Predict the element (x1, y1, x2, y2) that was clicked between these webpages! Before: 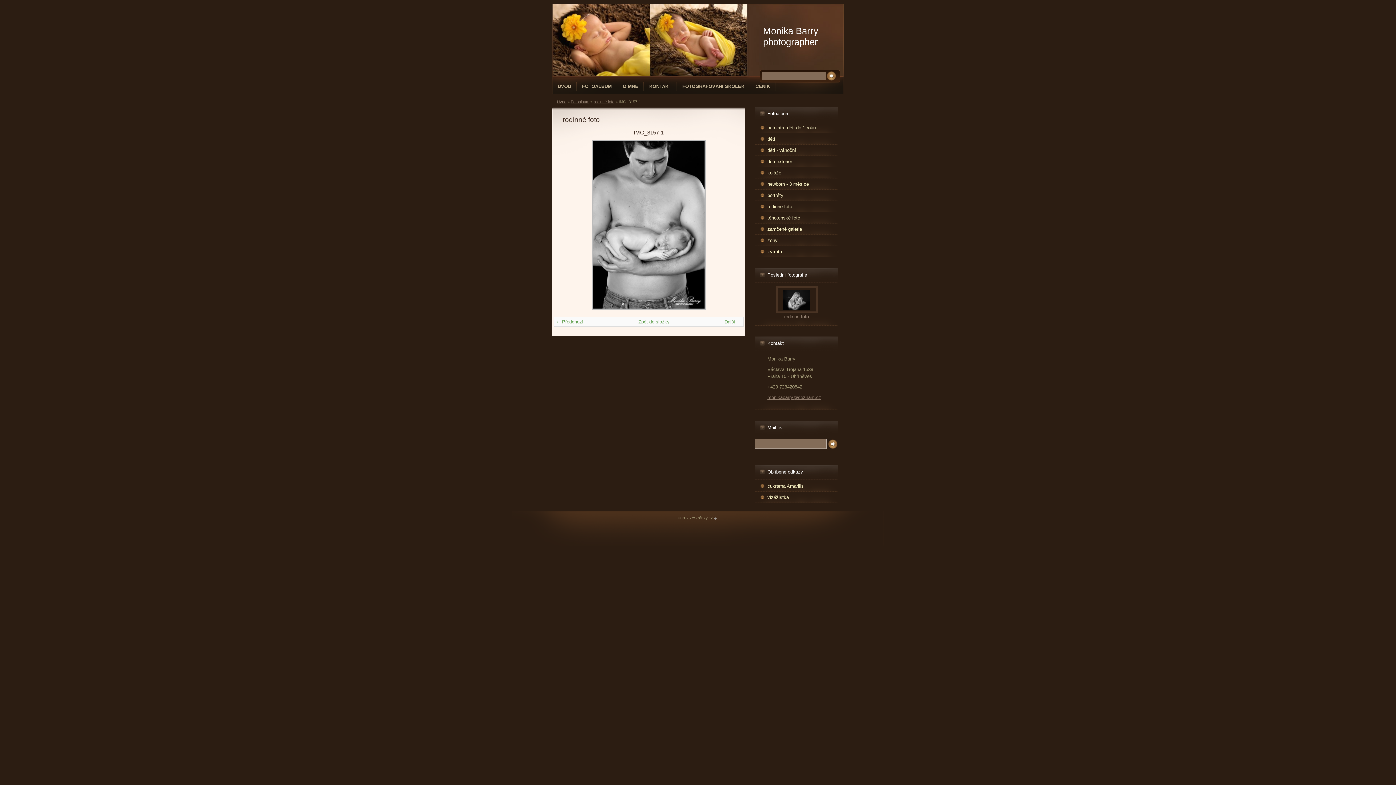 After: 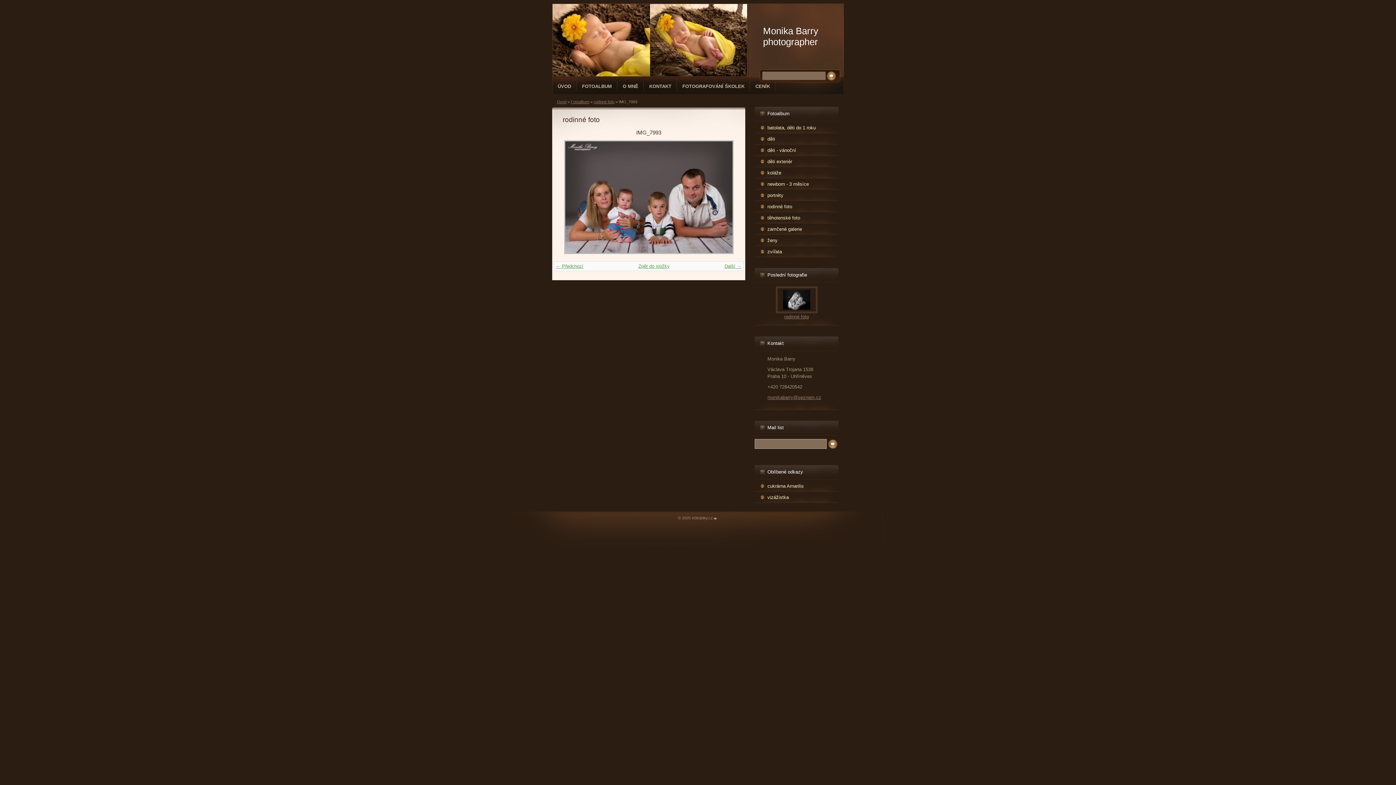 Action: bbox: (566, 140, 582, 309) label: «